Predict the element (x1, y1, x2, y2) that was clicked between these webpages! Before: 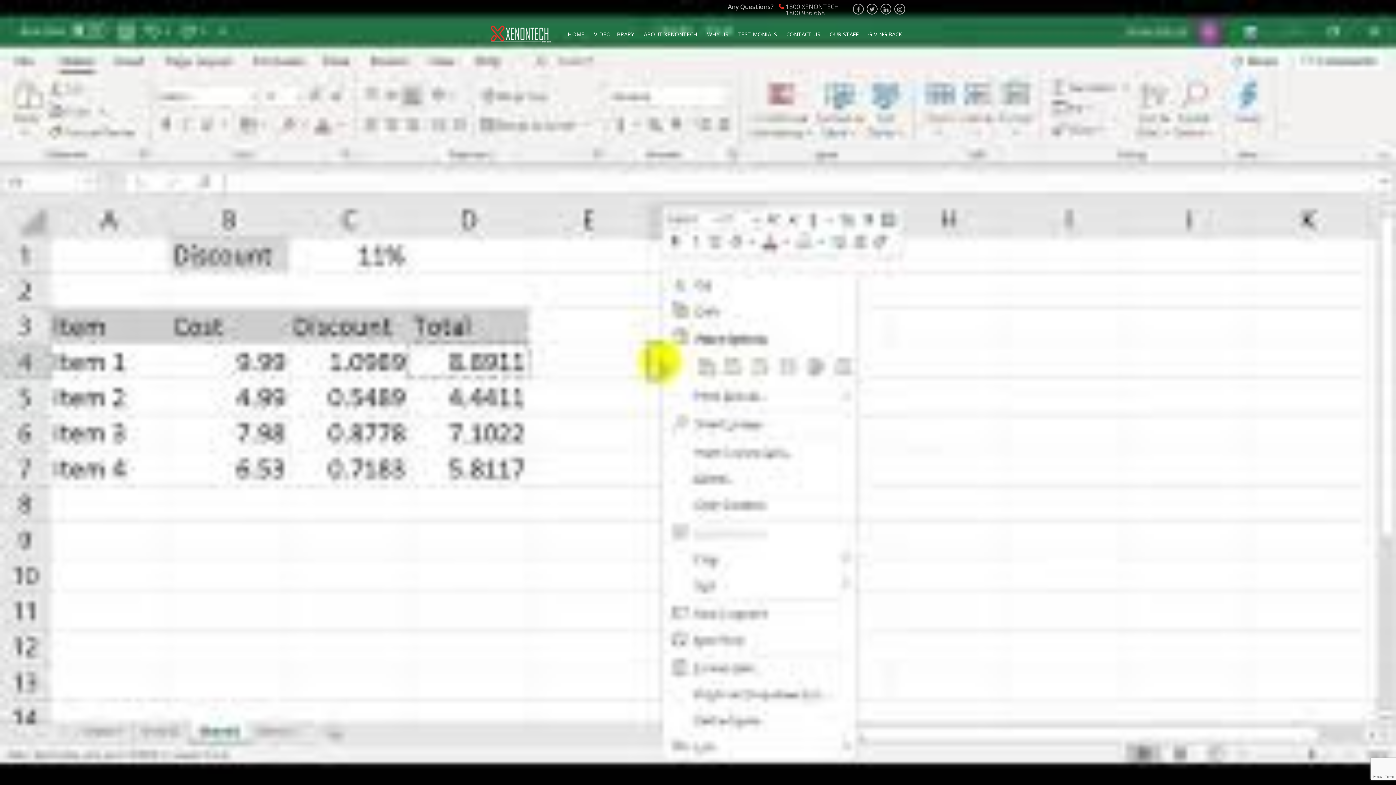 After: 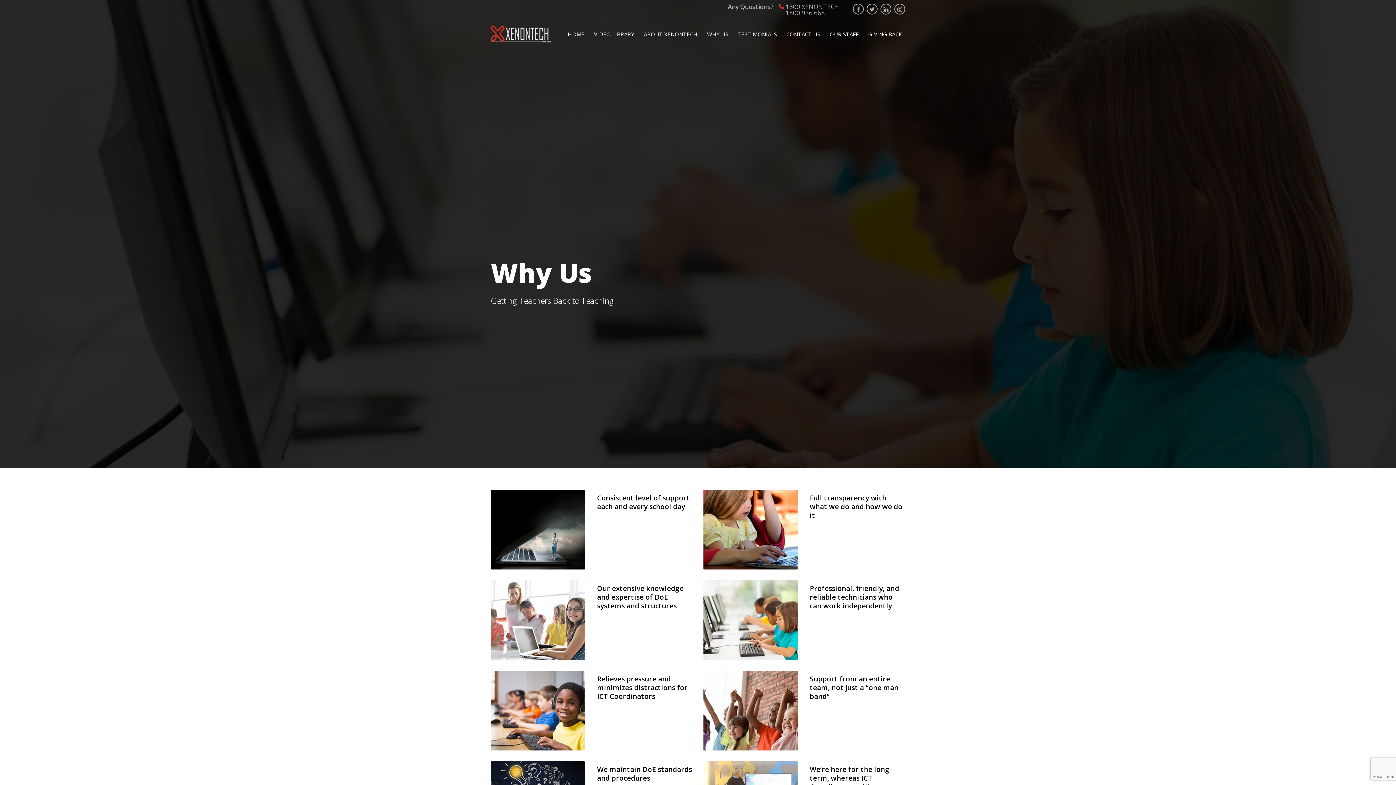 Action: label: WHY US bbox: (704, 25, 731, 42)